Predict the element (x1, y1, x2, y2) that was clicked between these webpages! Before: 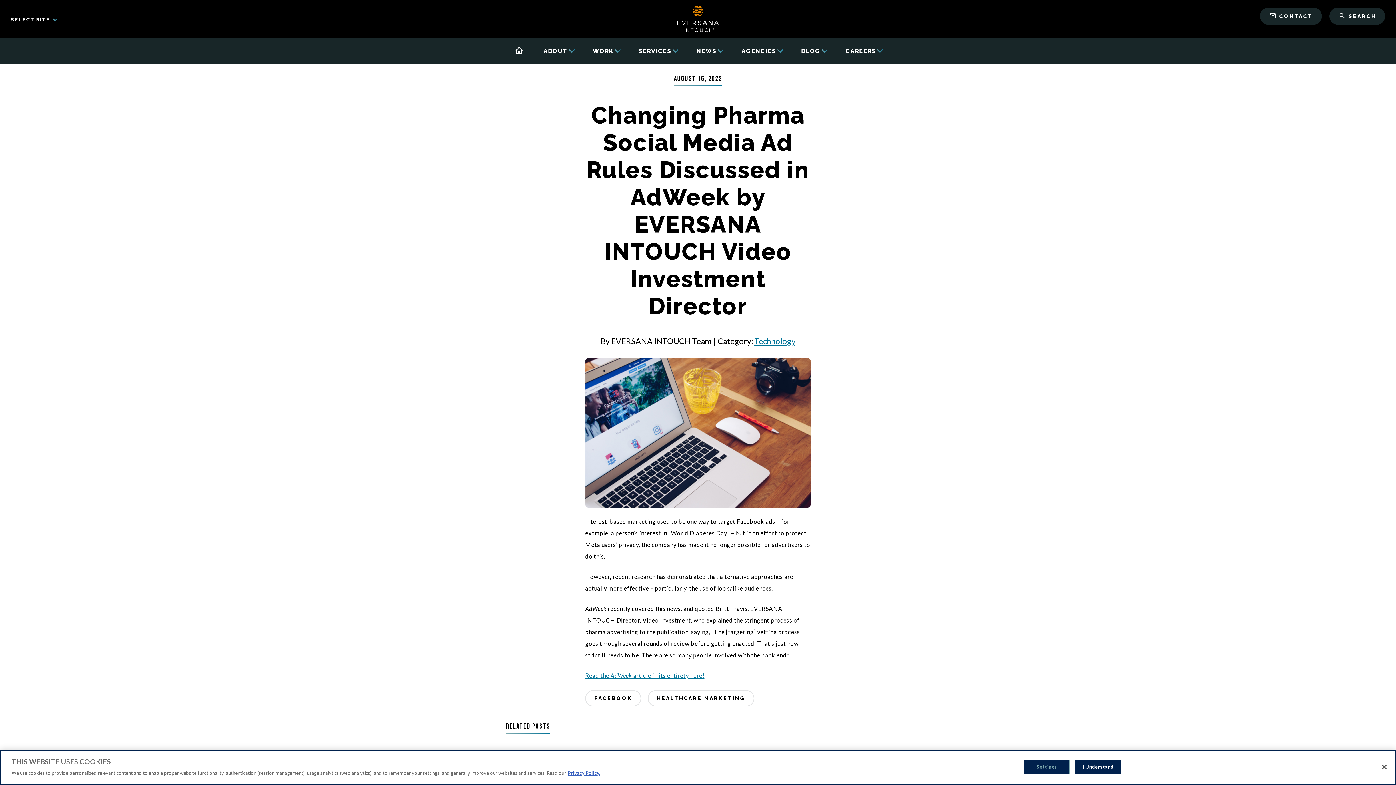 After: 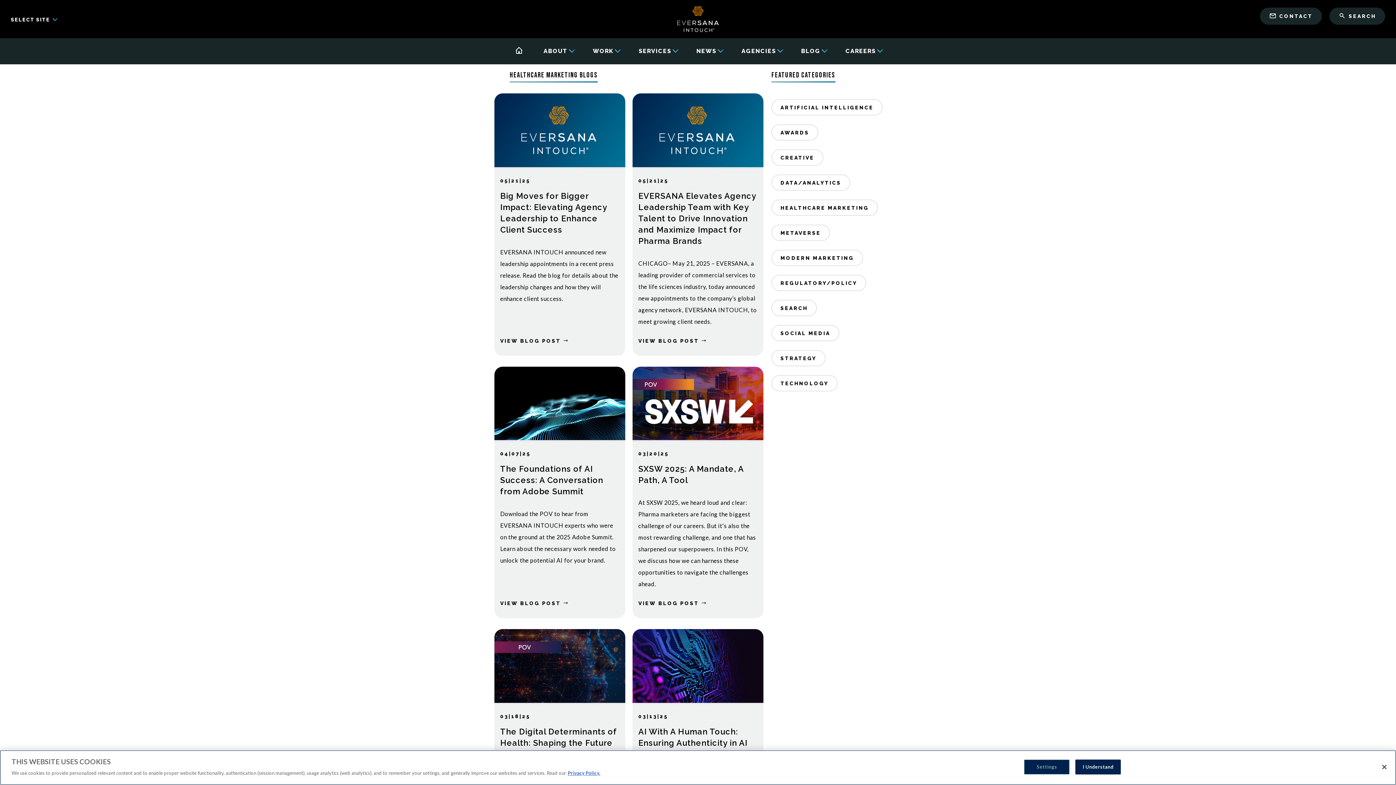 Action: bbox: (648, 690, 754, 706) label: HEALTHCARE MARKETING